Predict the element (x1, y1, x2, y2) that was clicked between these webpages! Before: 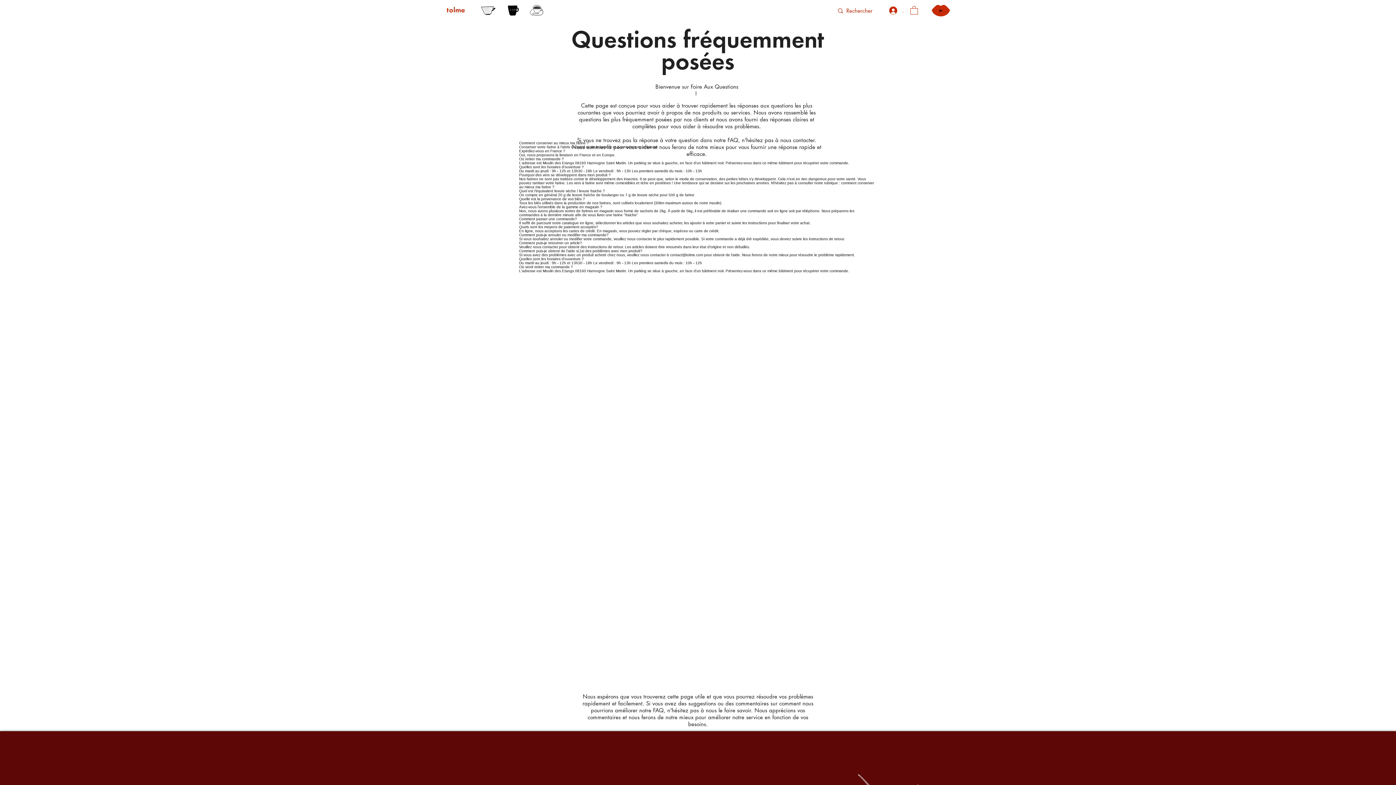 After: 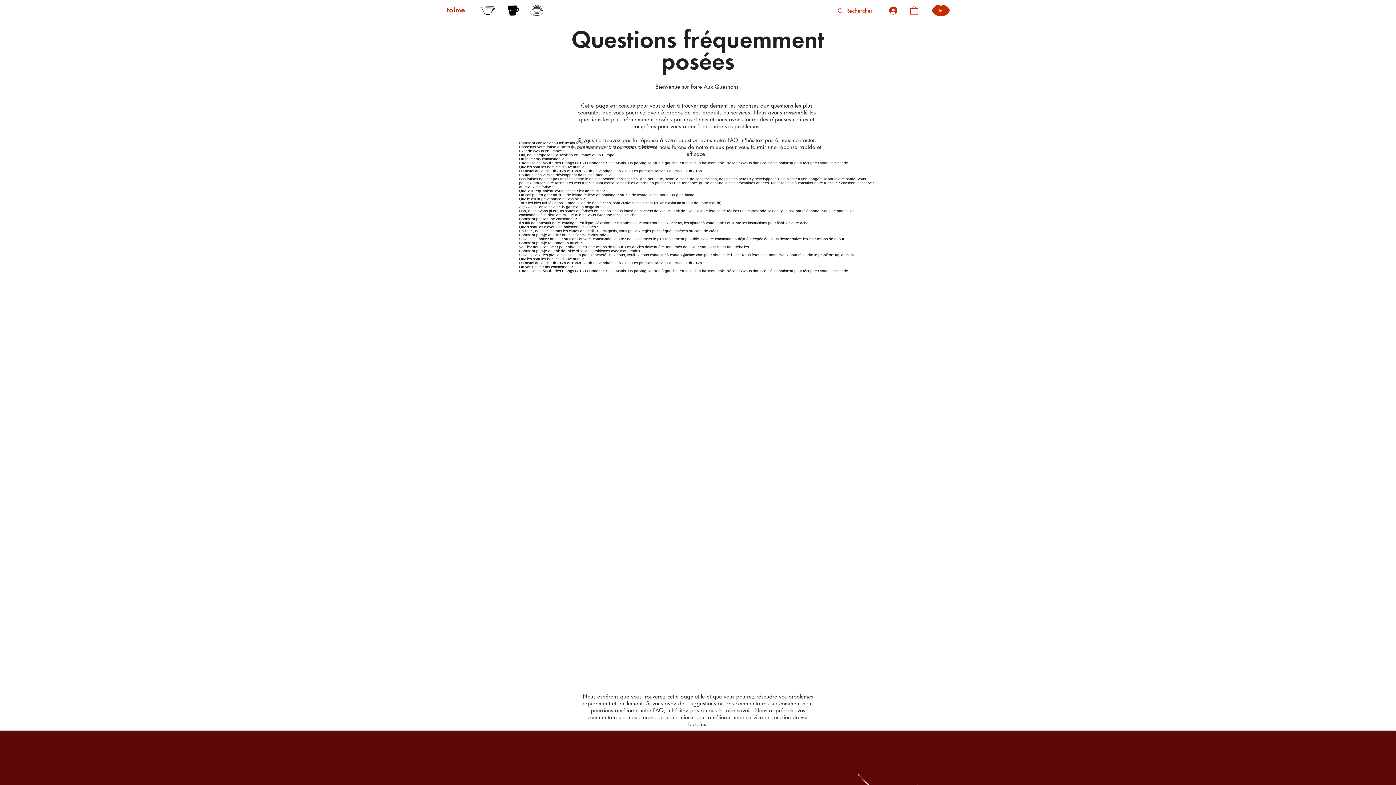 Action: label: Play bbox: (932, 1, 950, 19)